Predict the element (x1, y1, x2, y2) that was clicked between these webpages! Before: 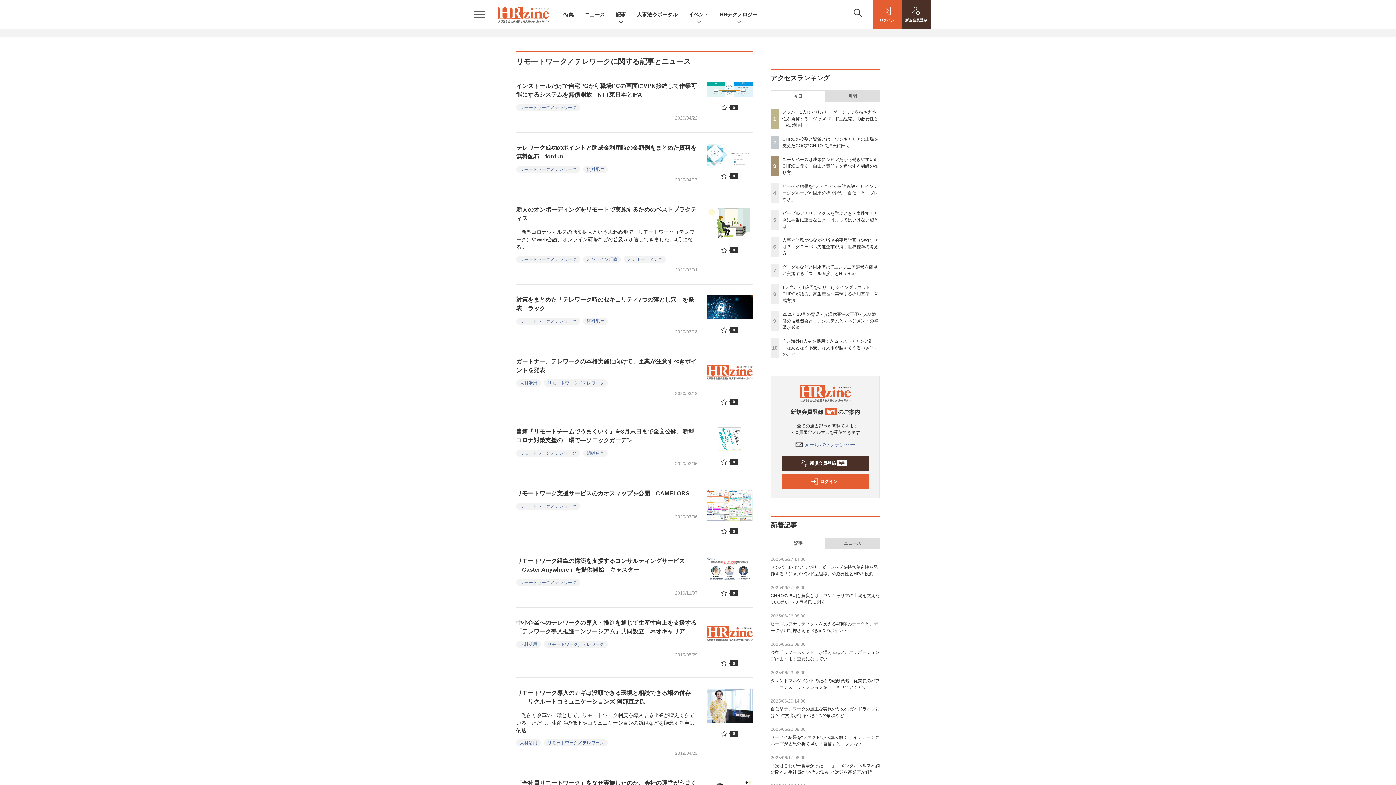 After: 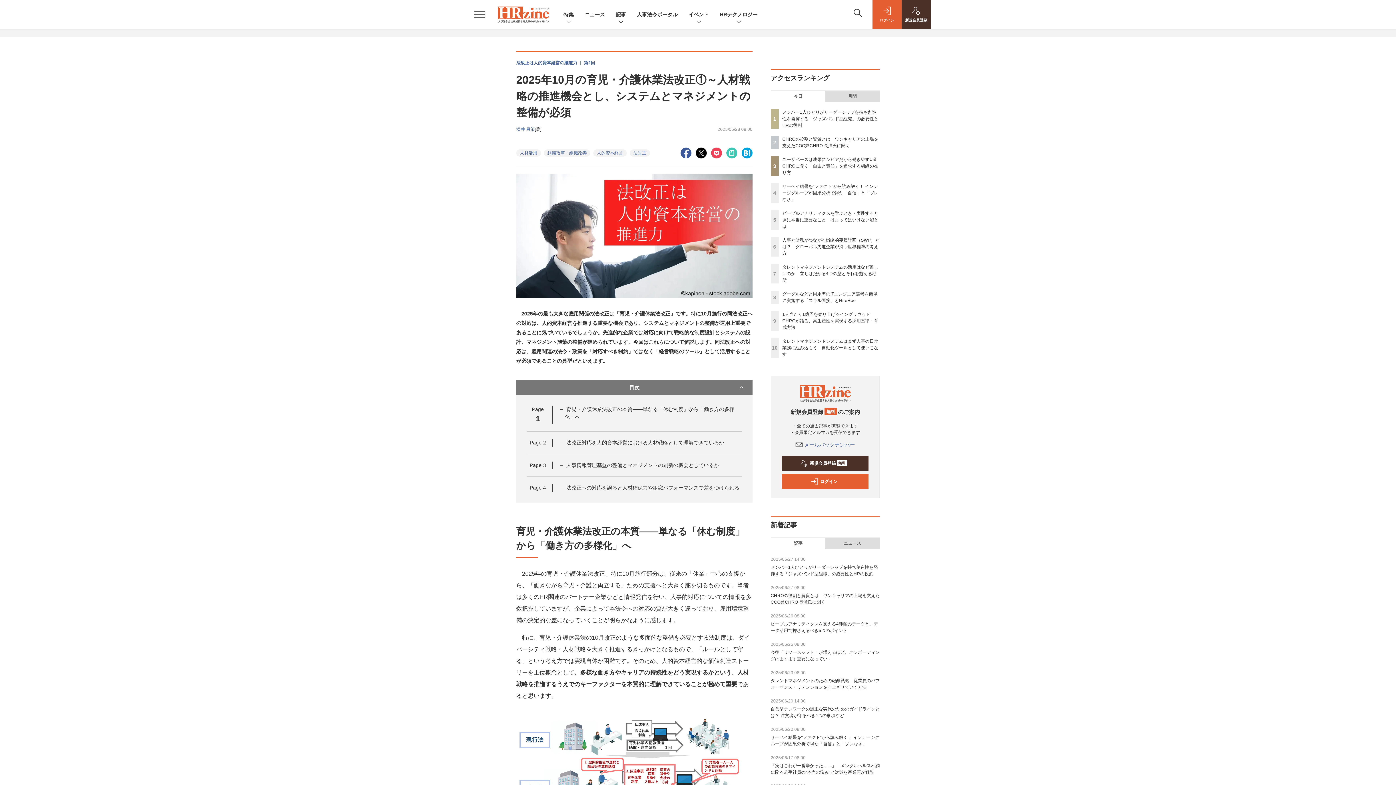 Action: label: 2025年10月の育児・介護休業法改正①～人材戦略の推進機会とし、システムとマネジメントの整備が必須 bbox: (782, 312, 878, 330)